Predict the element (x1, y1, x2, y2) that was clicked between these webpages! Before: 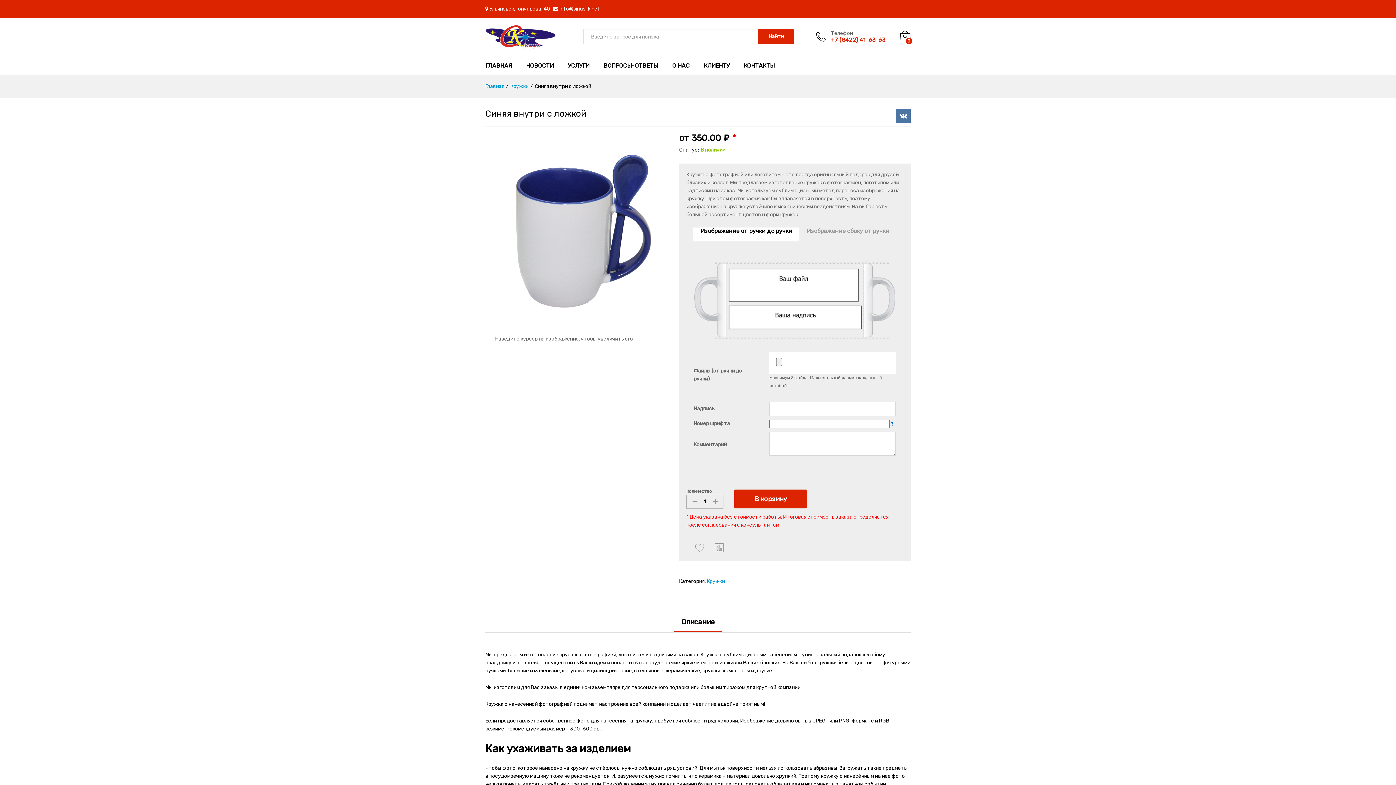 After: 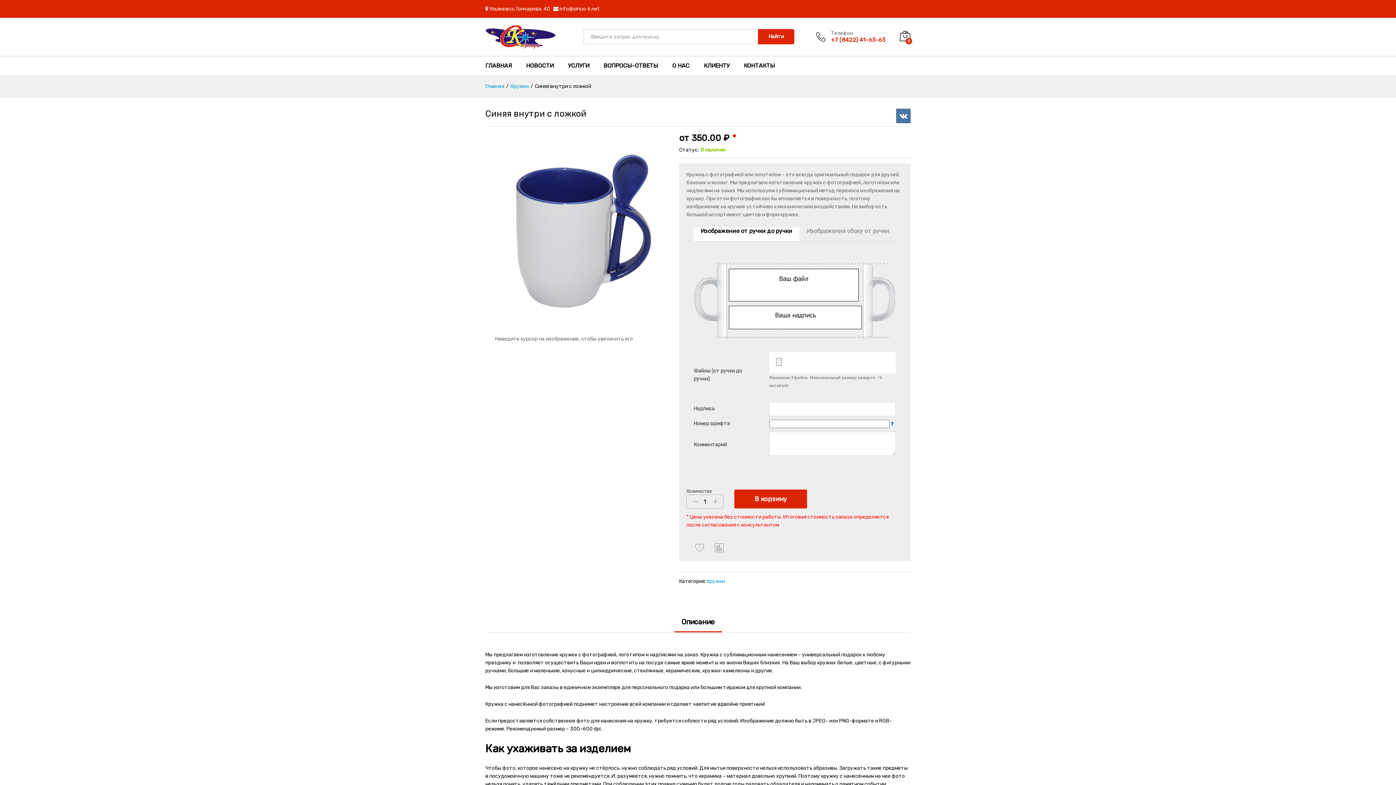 Action: label: Изображение от ручки до ручки bbox: (700, 228, 792, 234)